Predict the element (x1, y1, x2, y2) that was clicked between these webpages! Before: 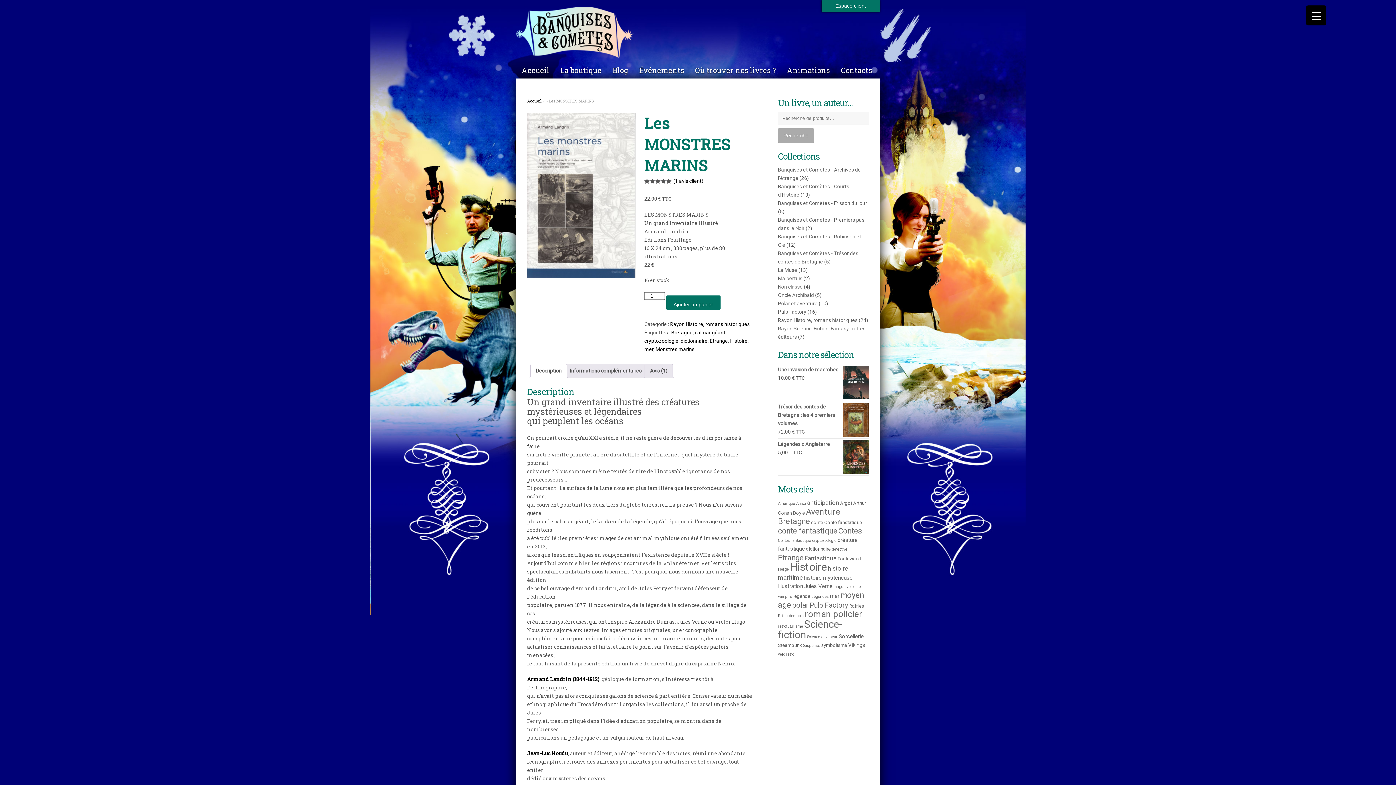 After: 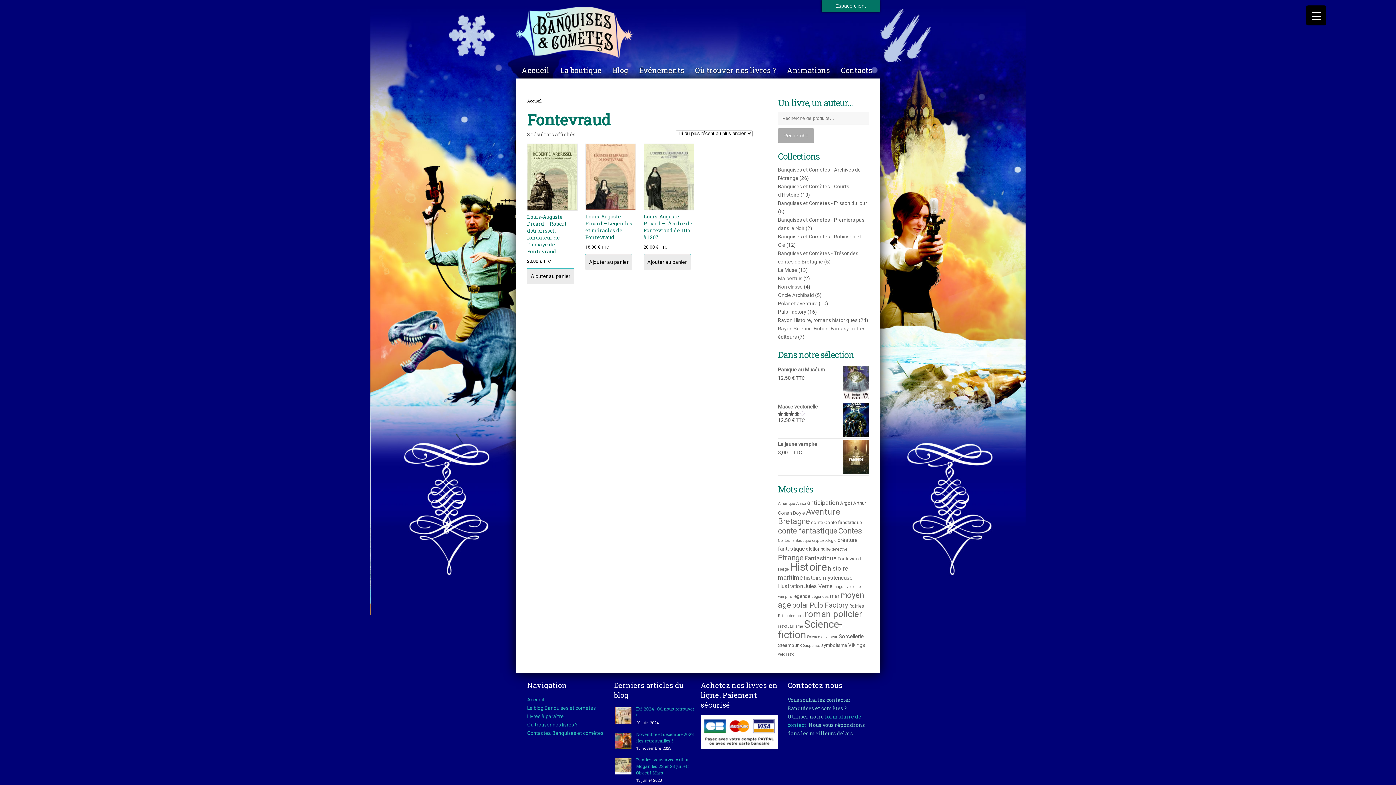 Action: bbox: (837, 556, 861, 561) label: Fontevraud (3 produit)